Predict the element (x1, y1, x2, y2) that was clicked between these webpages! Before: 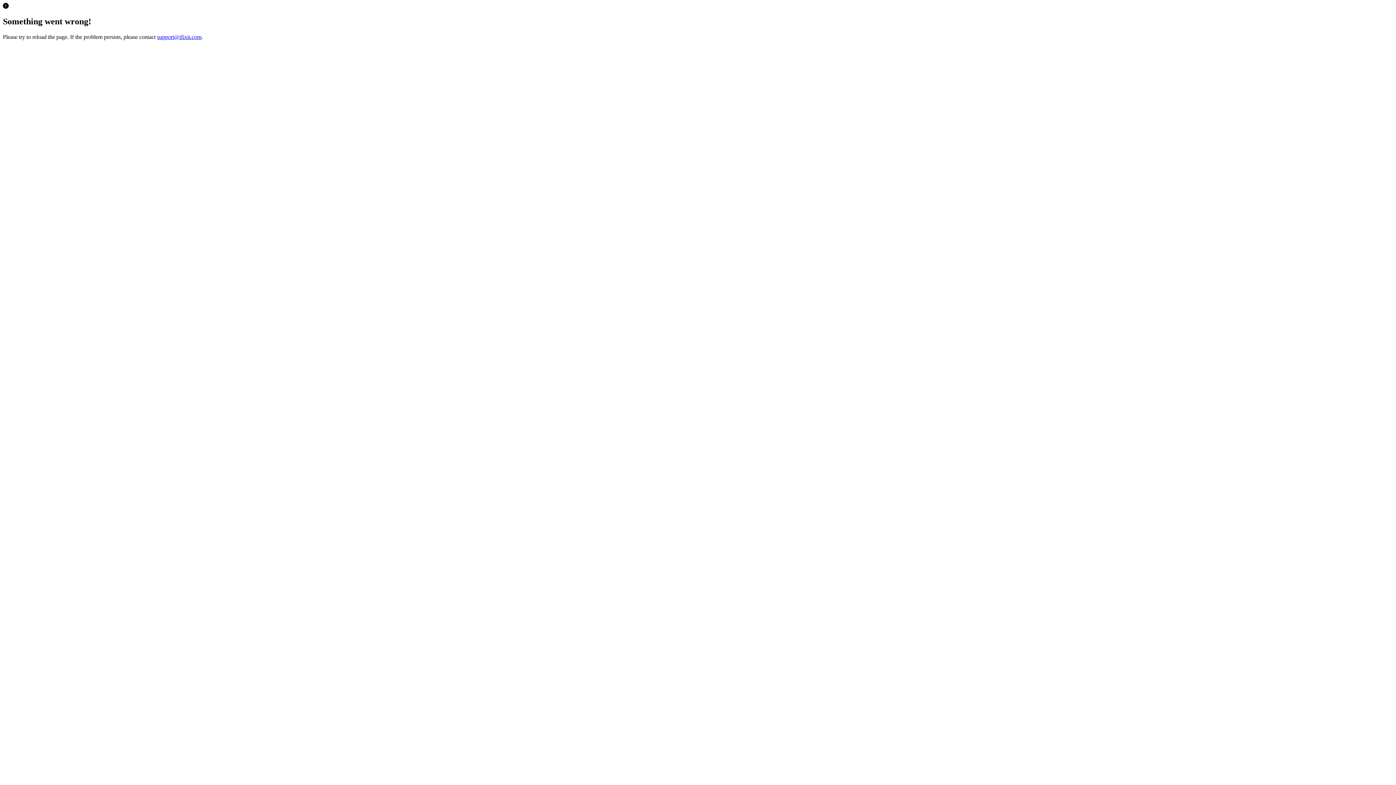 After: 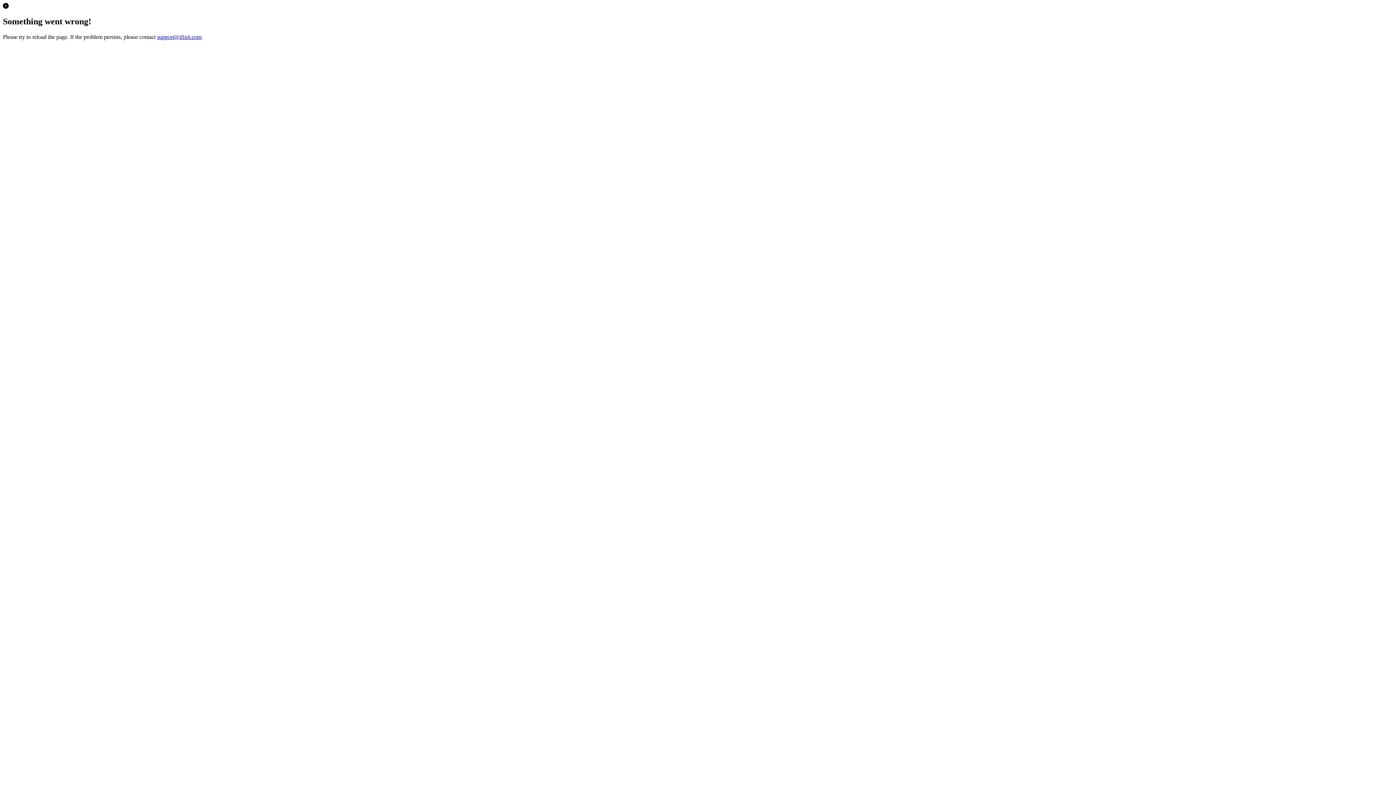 Action: label: support@ifixit.com bbox: (157, 33, 201, 39)